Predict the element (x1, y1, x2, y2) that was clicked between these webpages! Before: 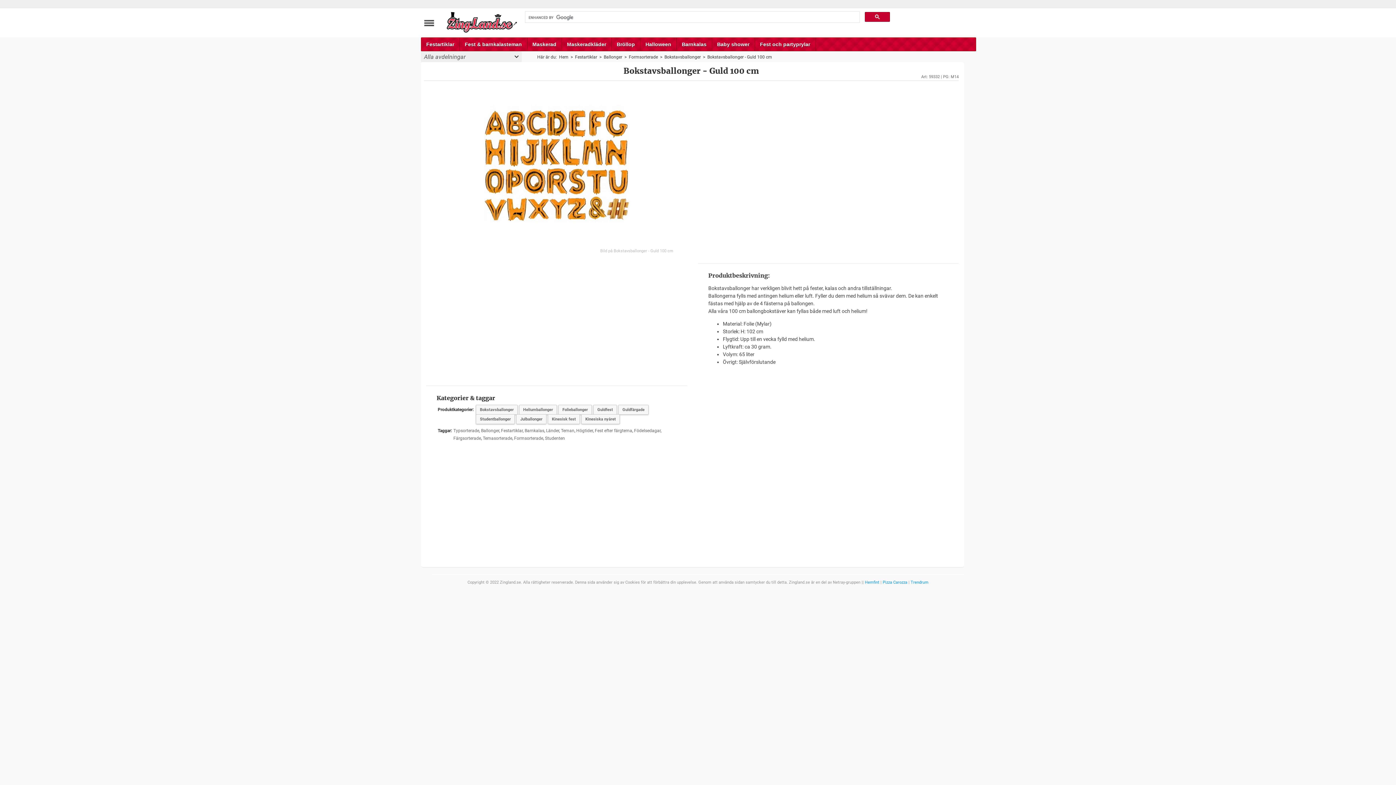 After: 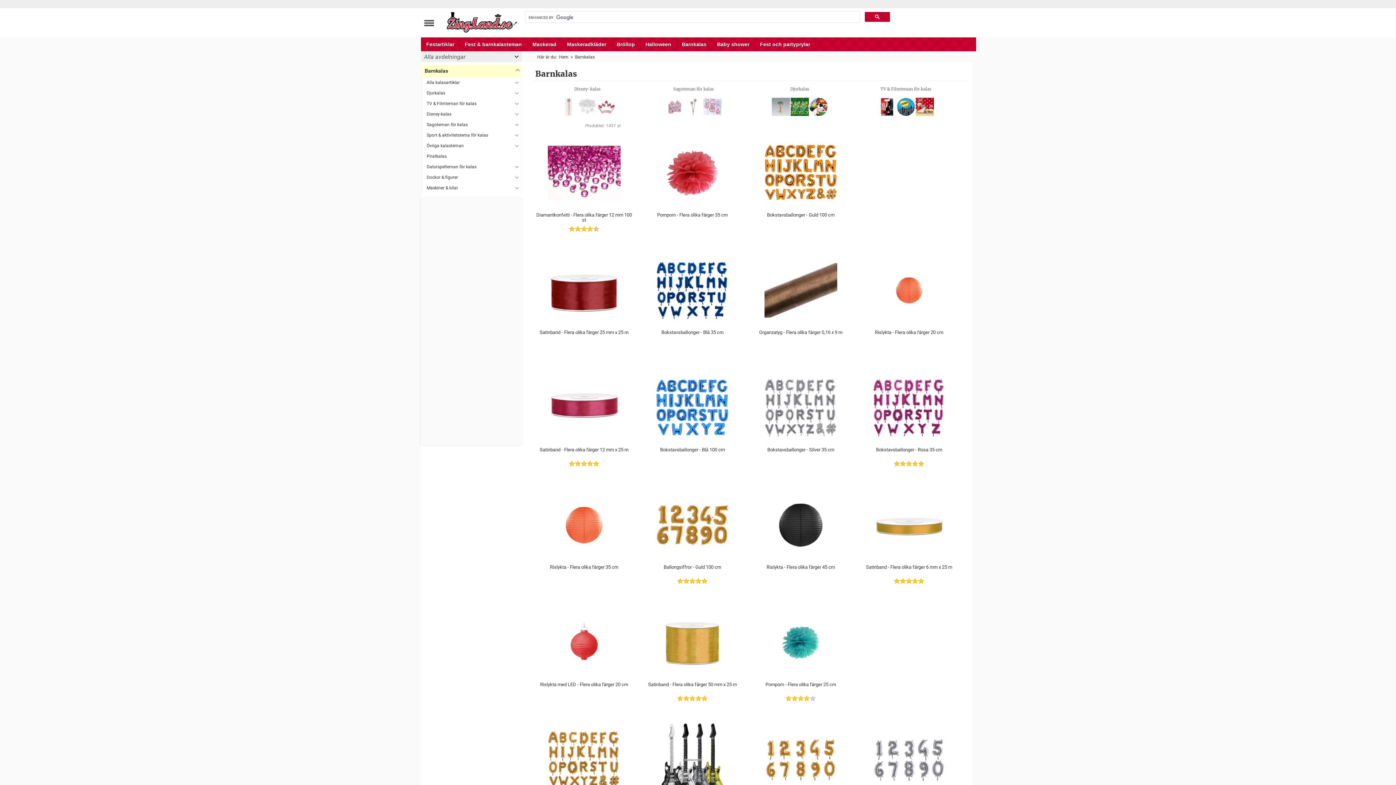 Action: label: Barnkalas bbox: (524, 428, 544, 433)